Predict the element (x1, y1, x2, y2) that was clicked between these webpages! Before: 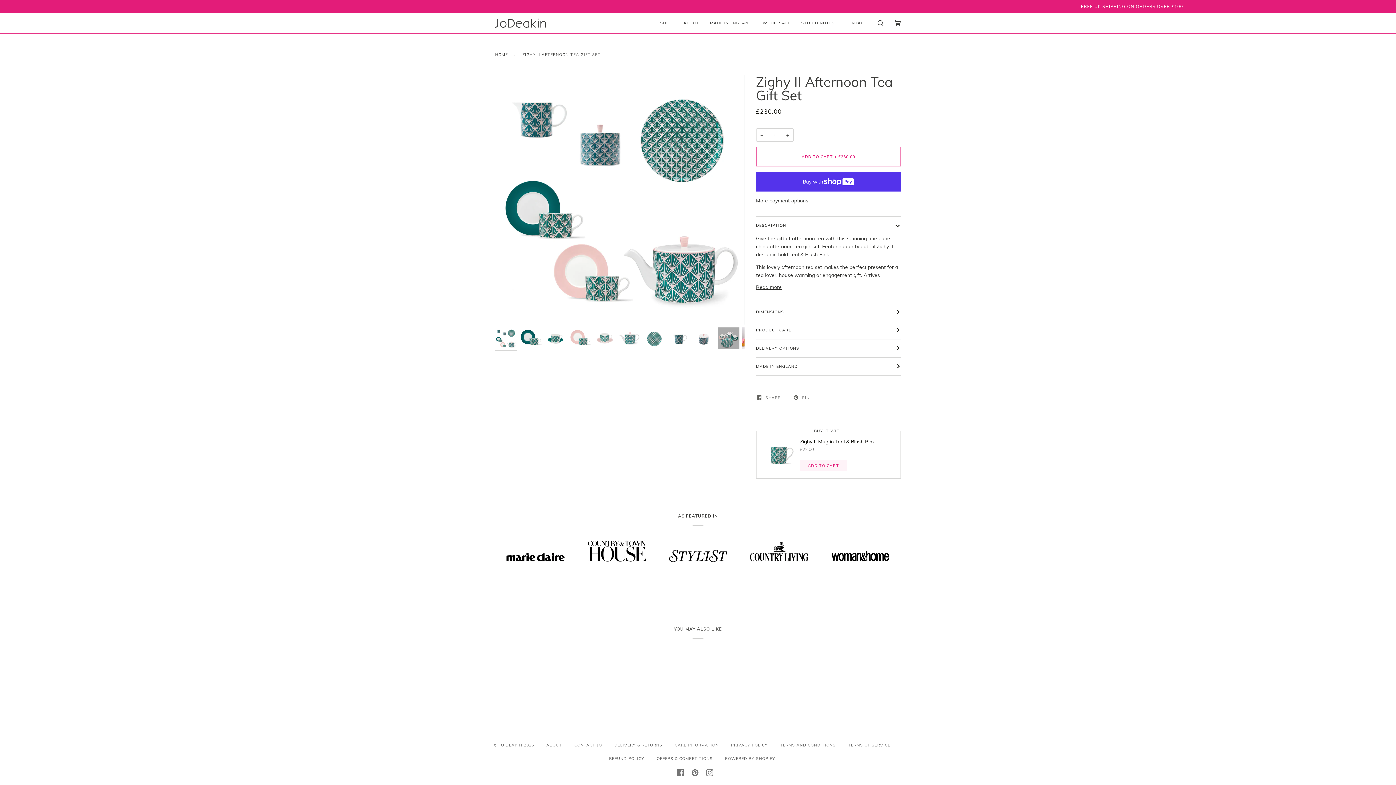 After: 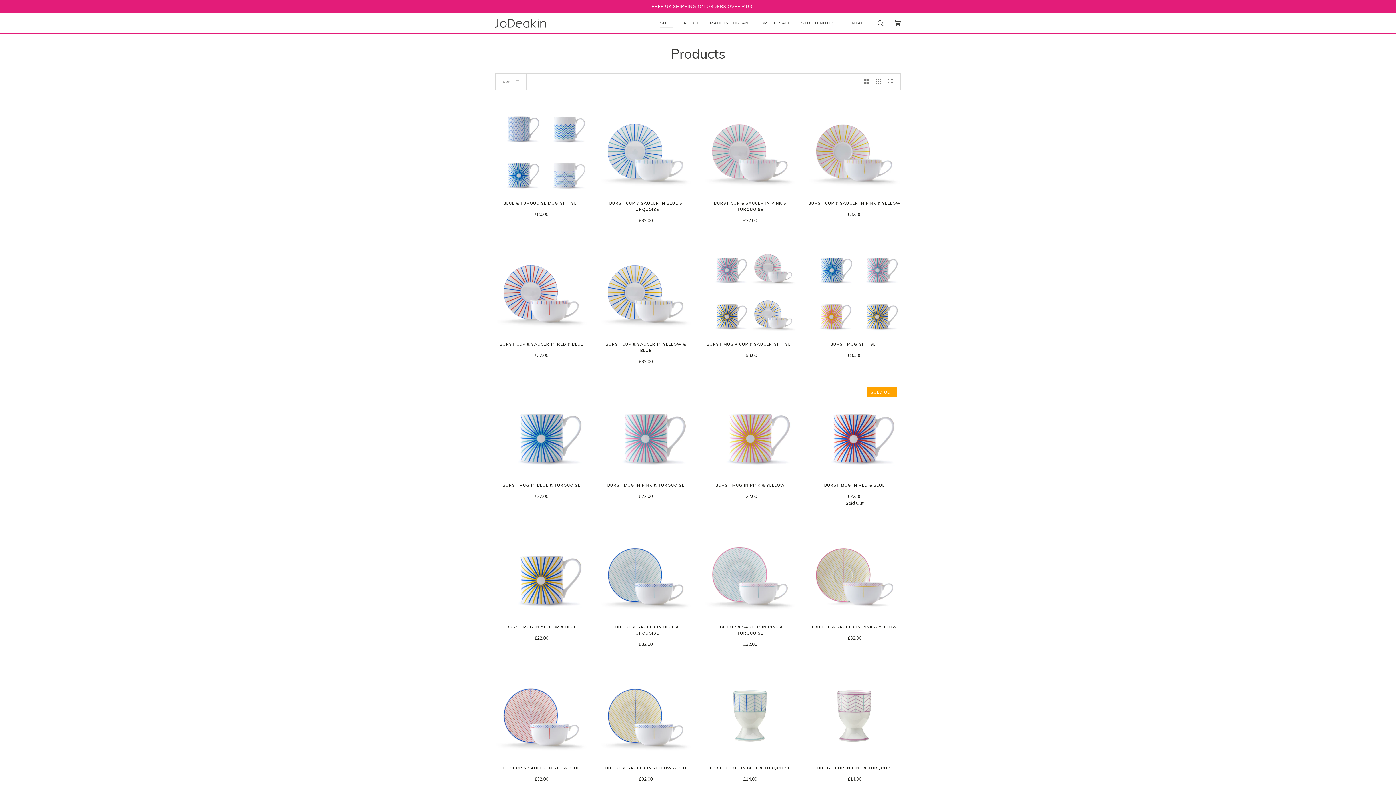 Action: label: SHOP bbox: (654, 13, 678, 33)